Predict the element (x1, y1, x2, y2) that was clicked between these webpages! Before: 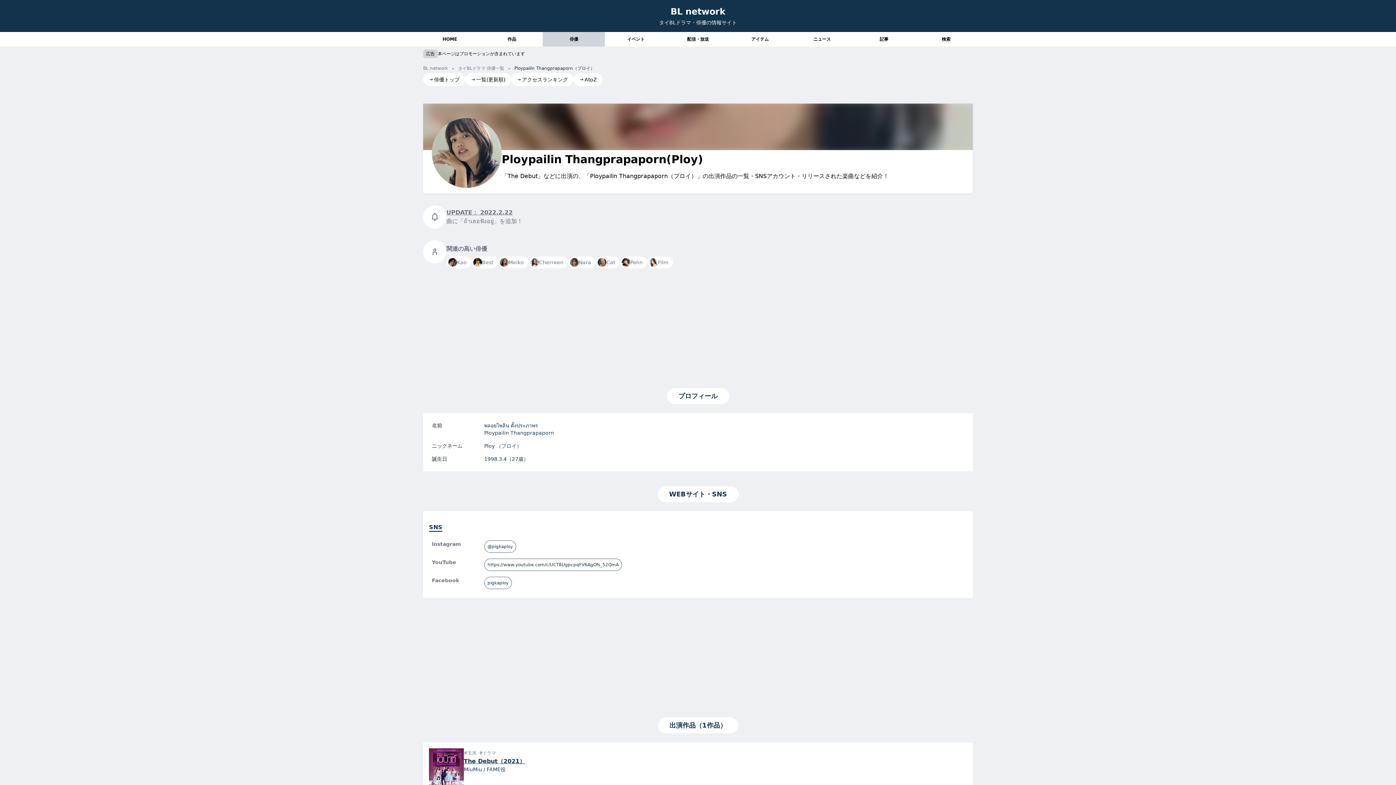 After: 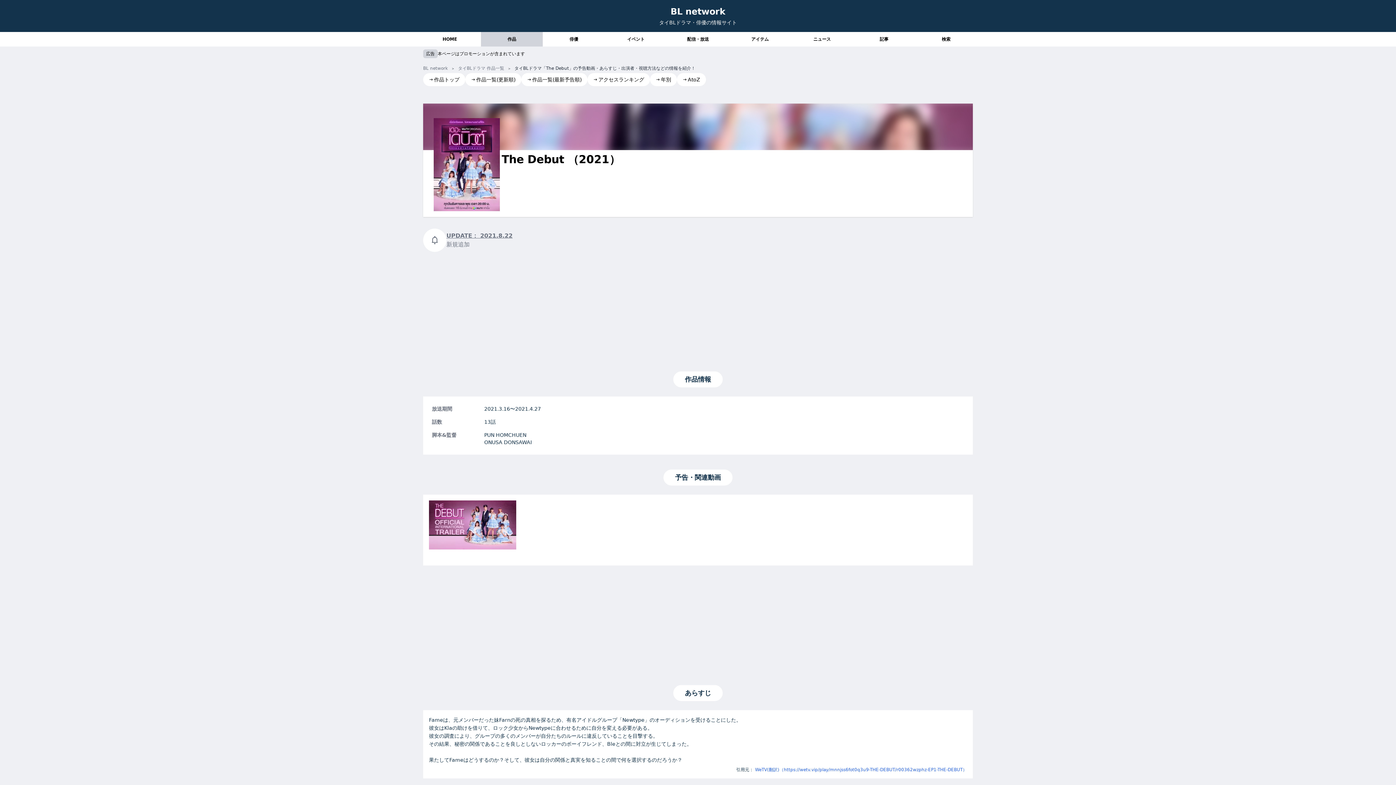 Action: bbox: (429, 748, 464, 798)